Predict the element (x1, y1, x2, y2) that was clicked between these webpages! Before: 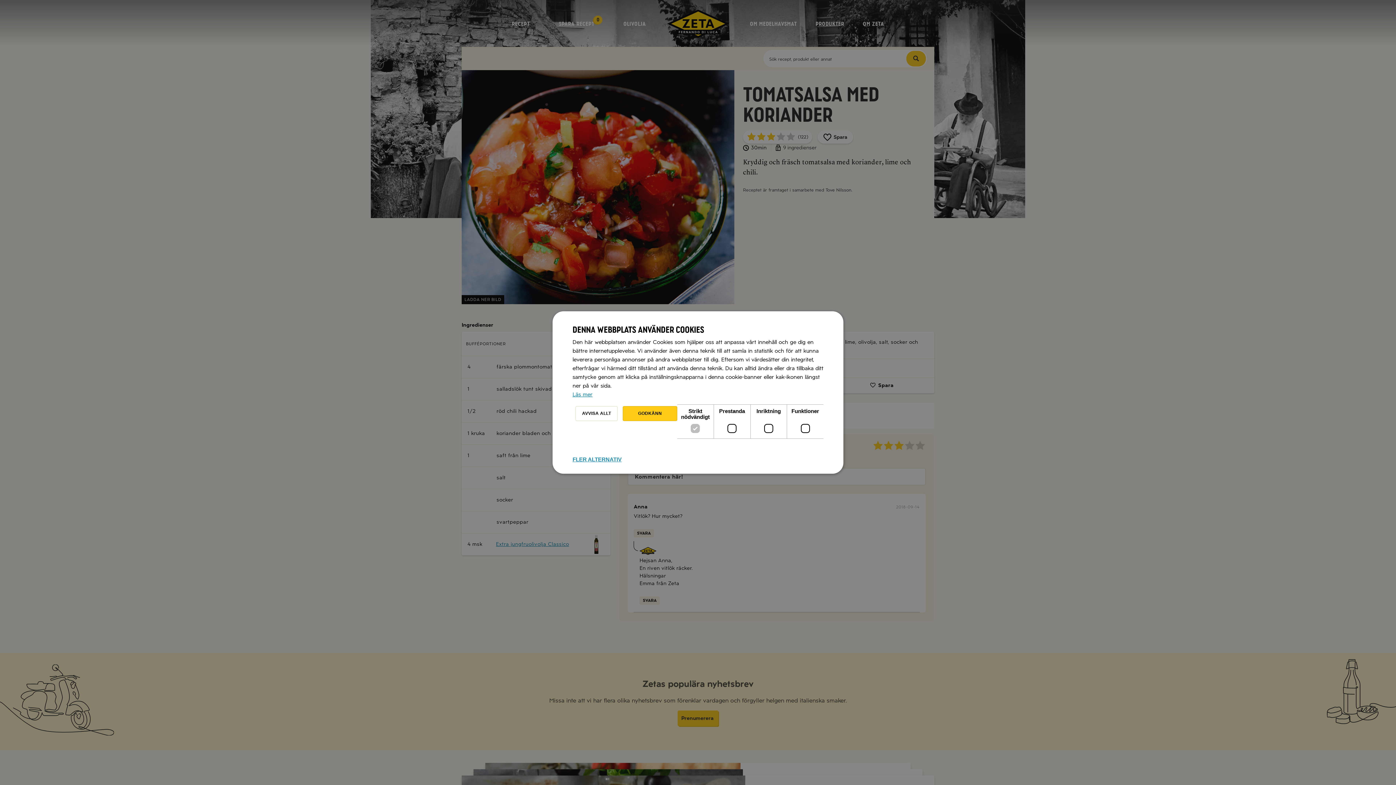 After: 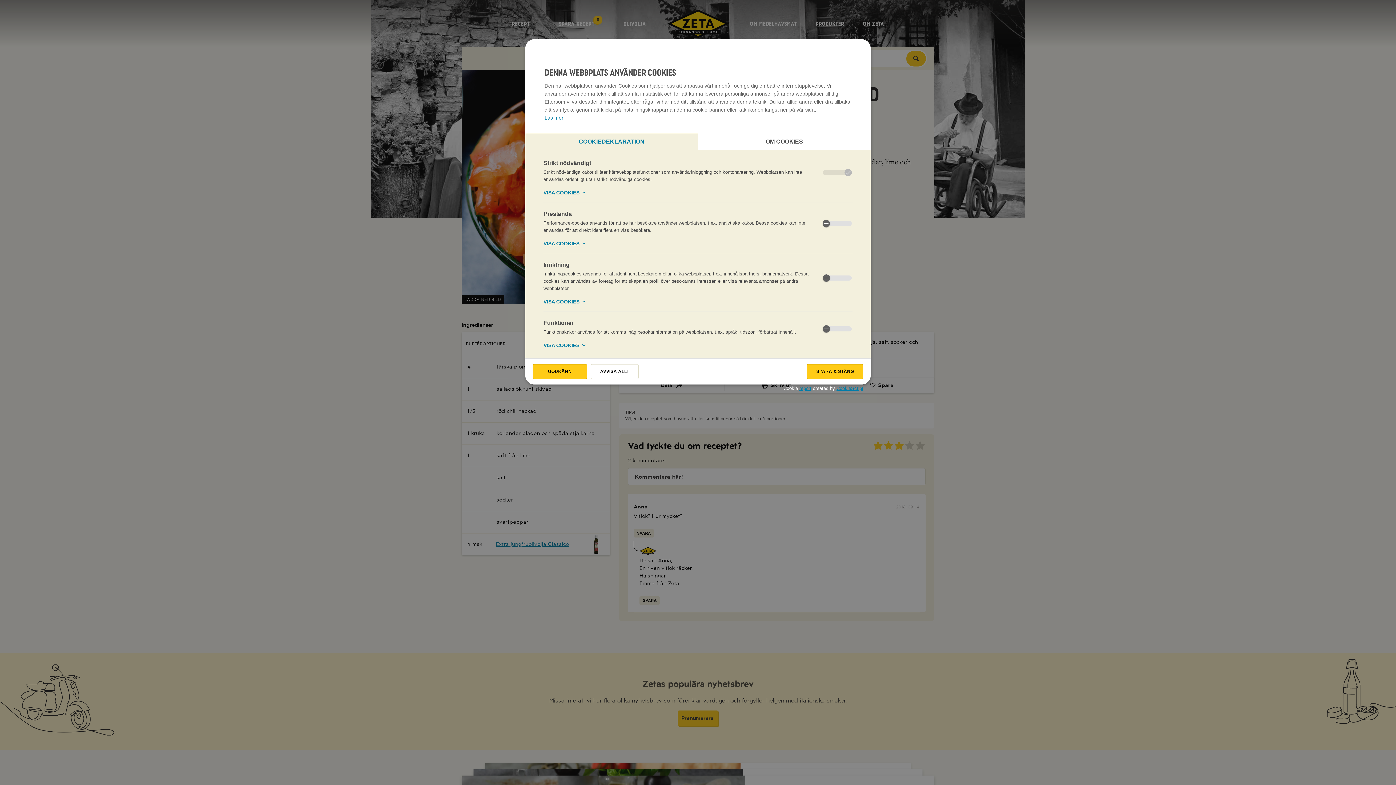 Action: label: FLER ALTERNATIV bbox: (572, 447, 621, 463)